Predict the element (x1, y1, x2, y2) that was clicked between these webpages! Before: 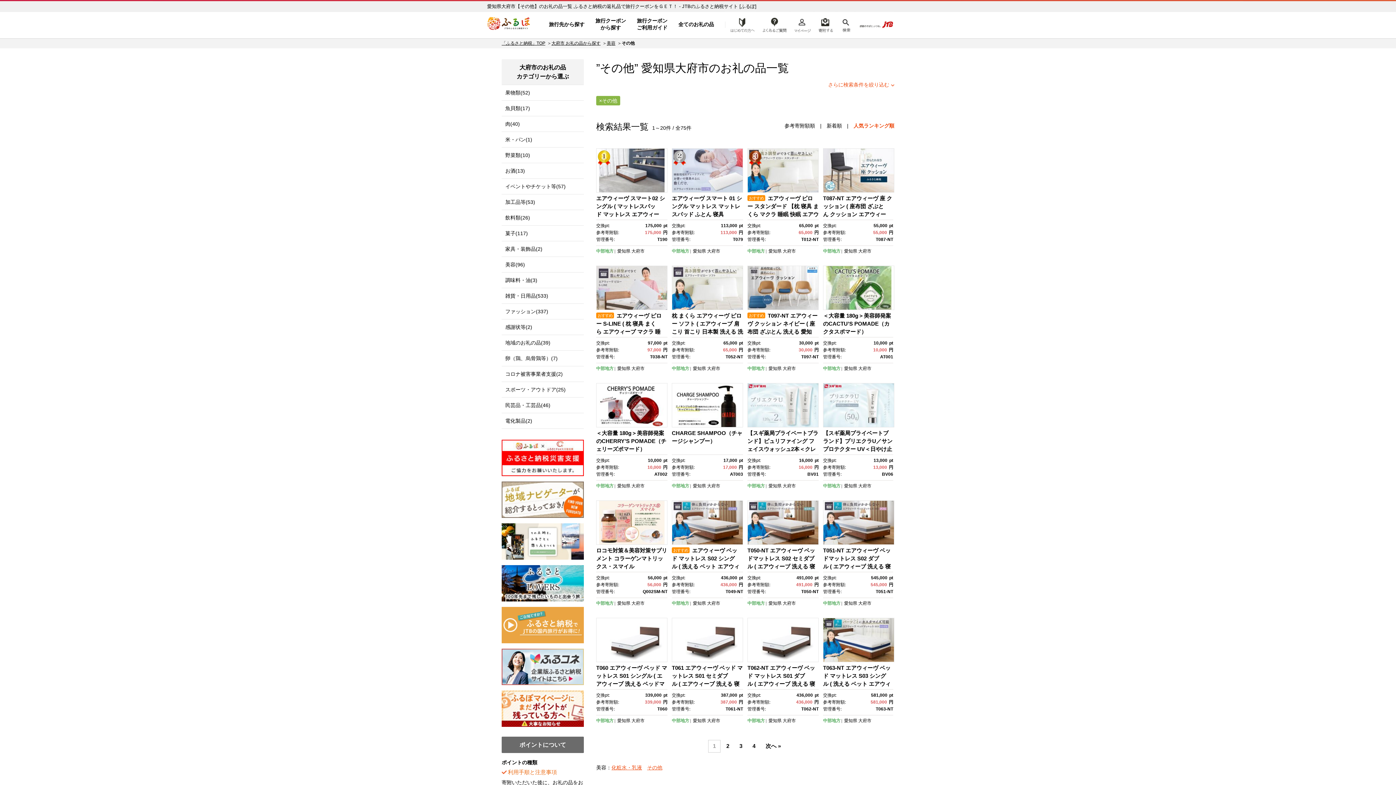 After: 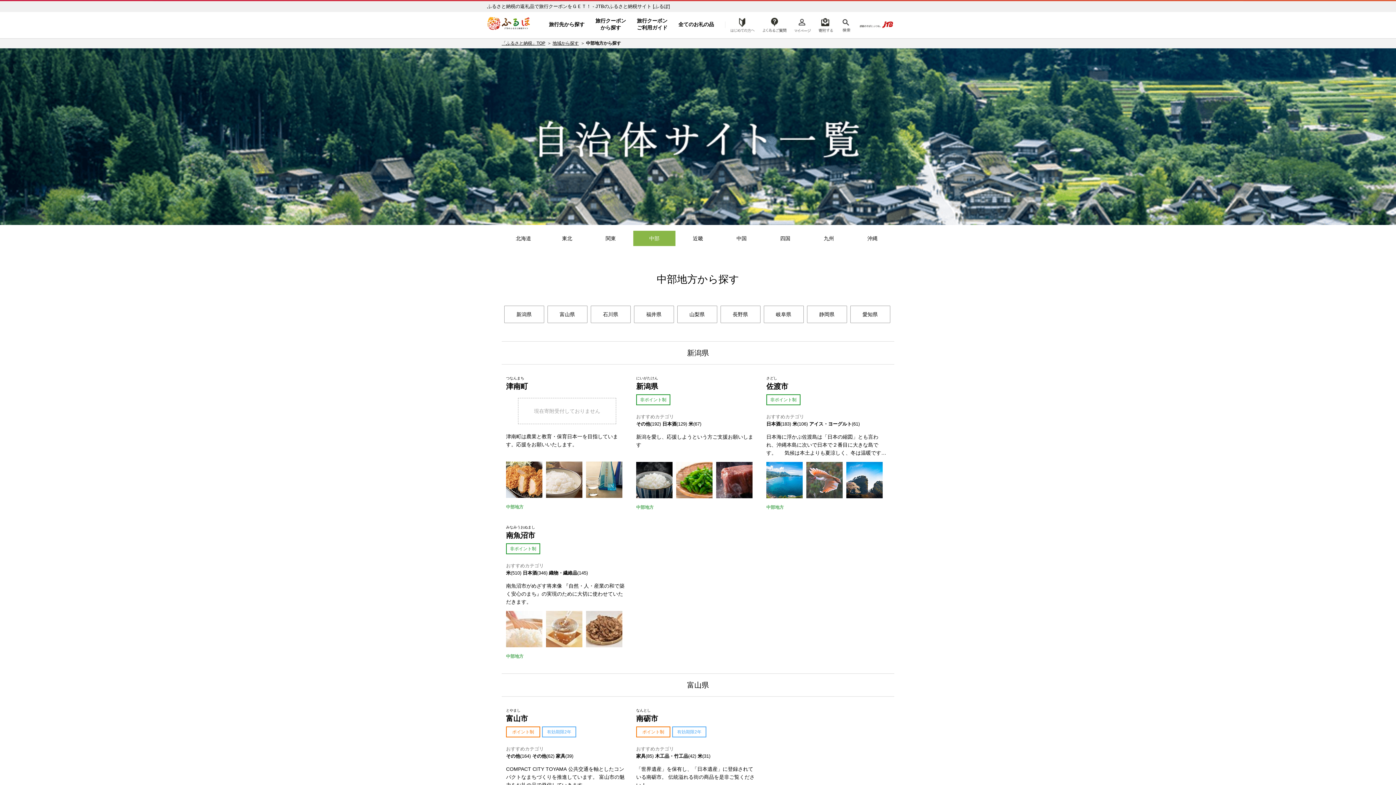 Action: label: 中部地方 bbox: (596, 365, 613, 372)